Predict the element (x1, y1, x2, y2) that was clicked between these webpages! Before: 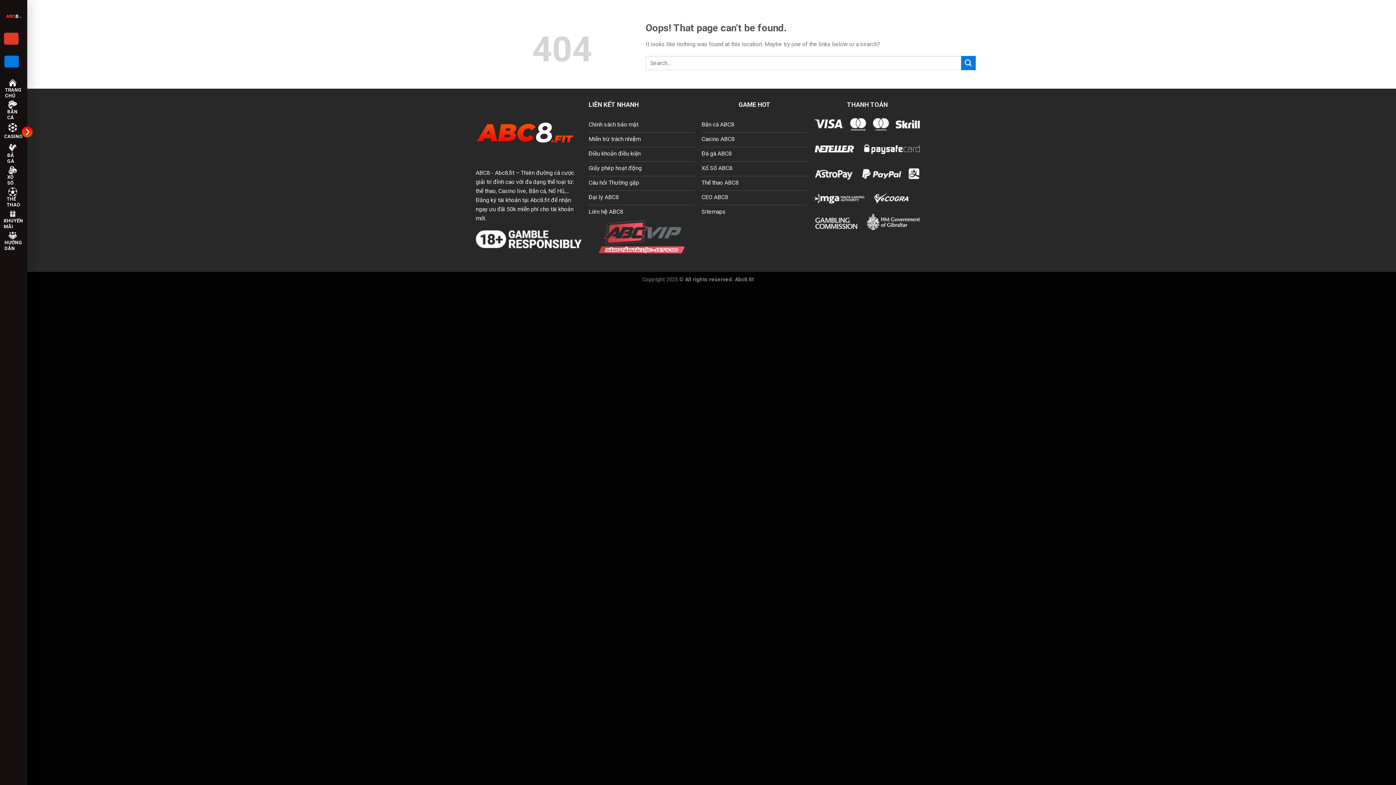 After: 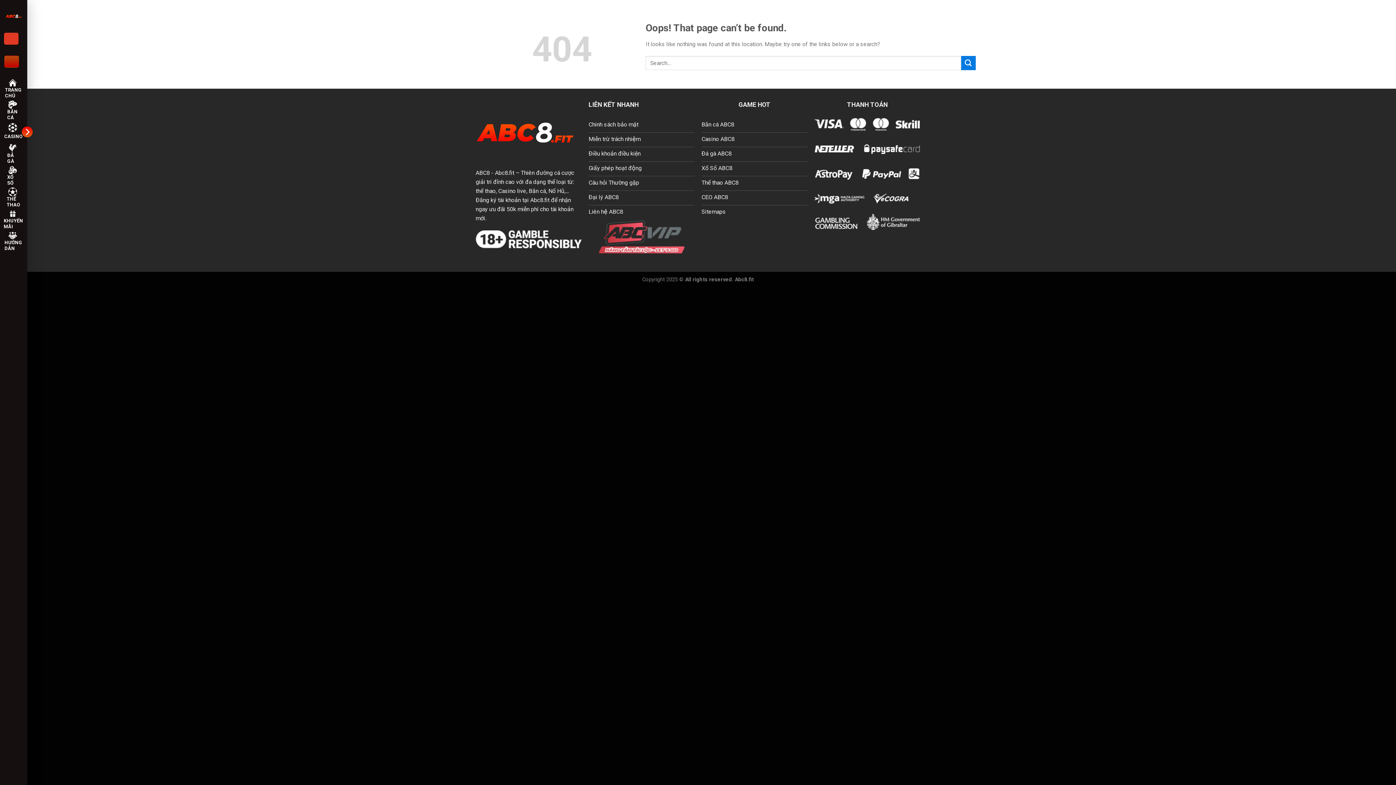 Action: label: ĐĂNG NHẬP bbox: (4, 55, 18, 67)